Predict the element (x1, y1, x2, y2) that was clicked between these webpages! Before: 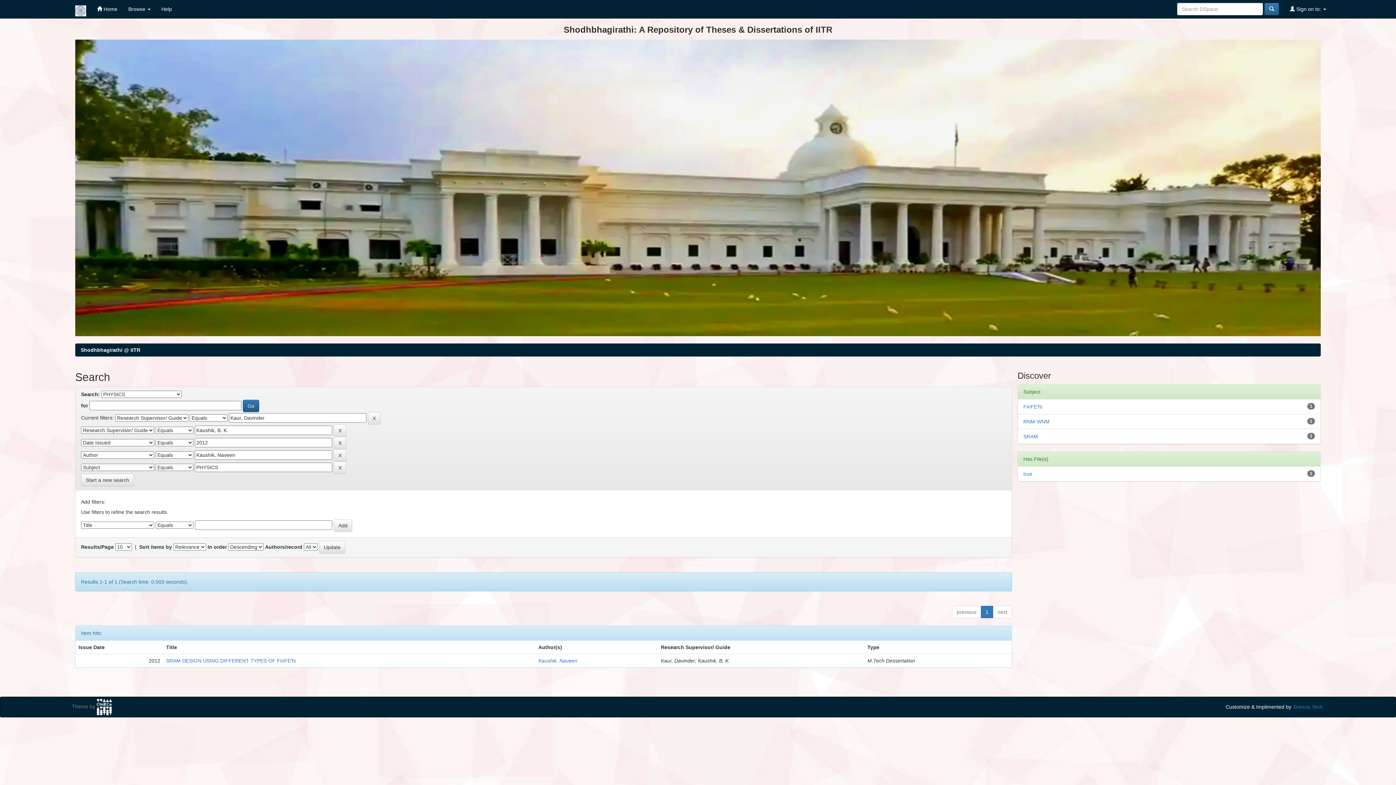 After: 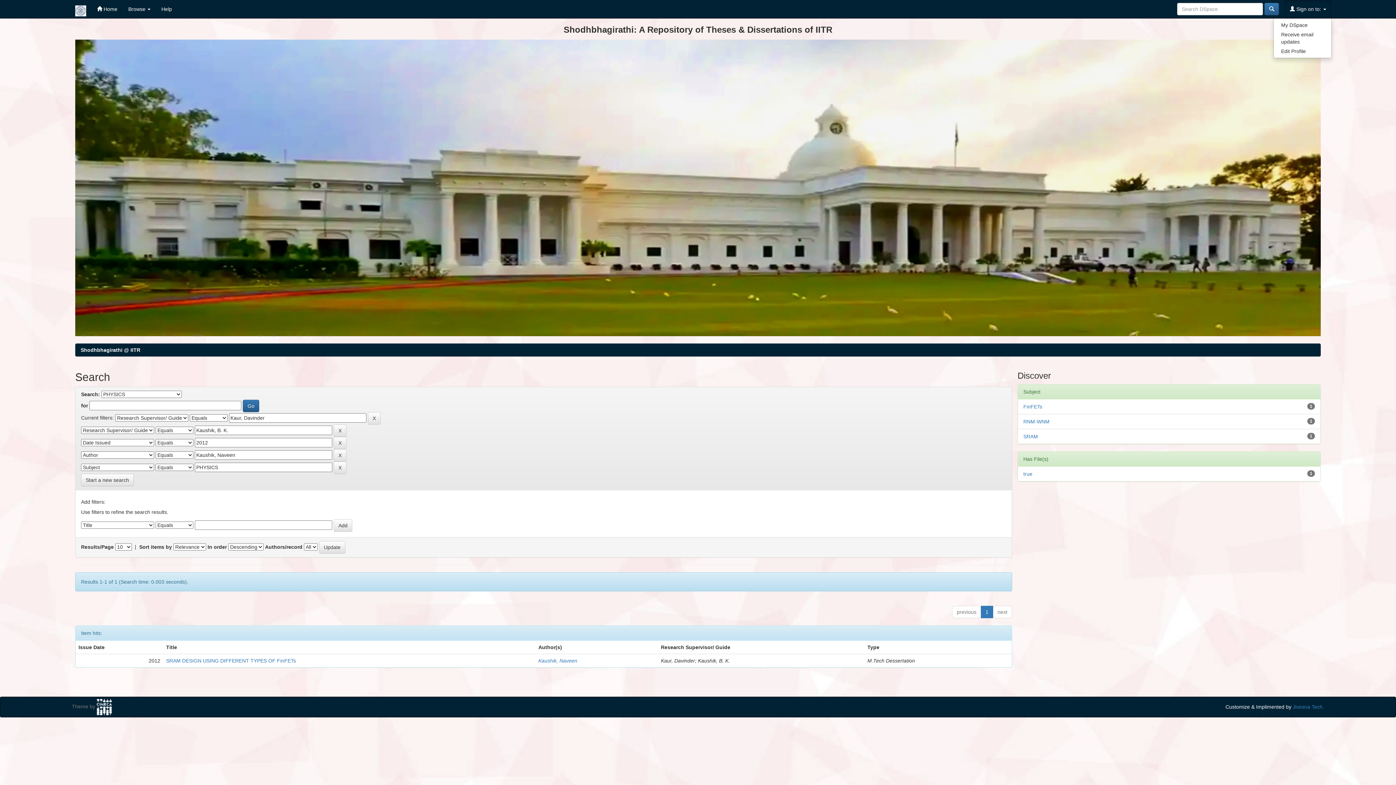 Action: bbox: (1284, 0, 1332, 18) label:  Sign on to: 